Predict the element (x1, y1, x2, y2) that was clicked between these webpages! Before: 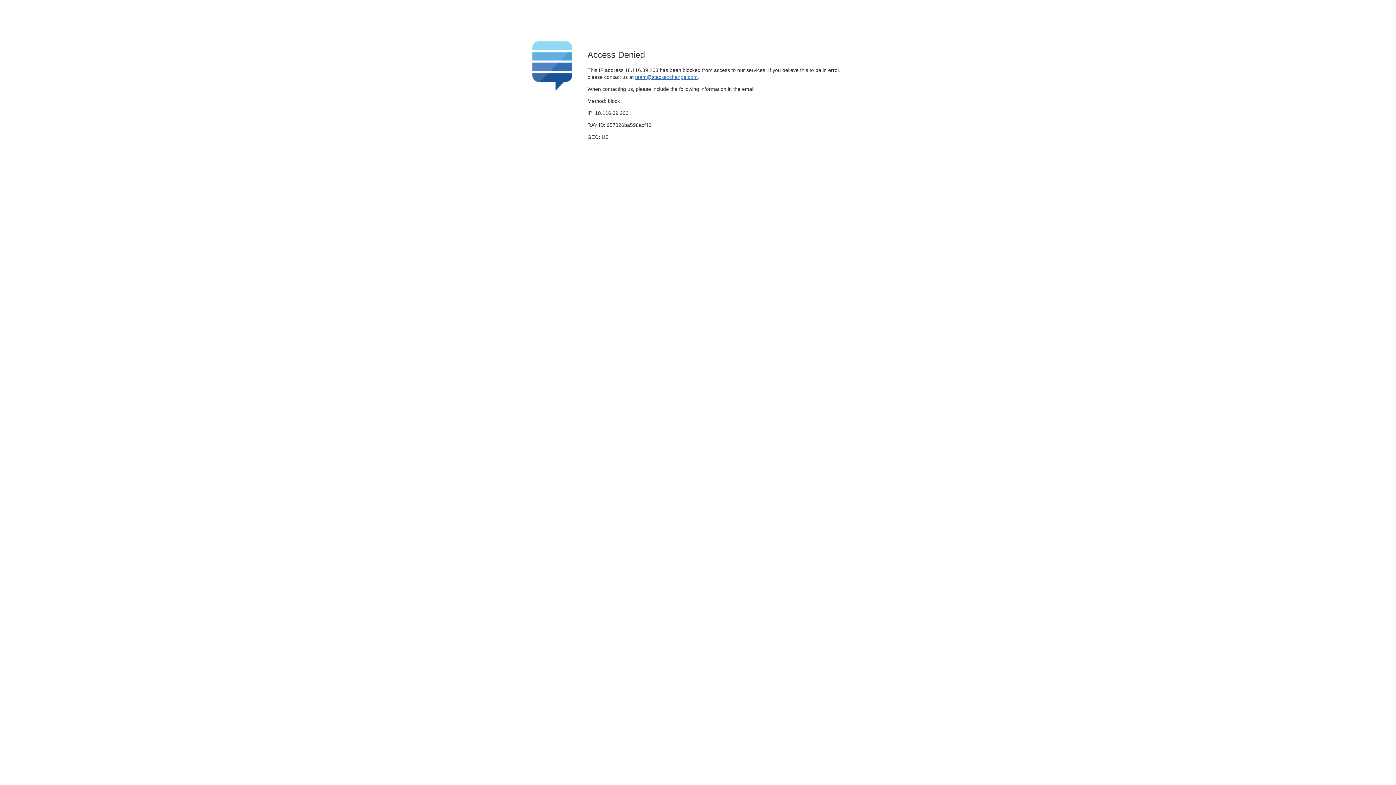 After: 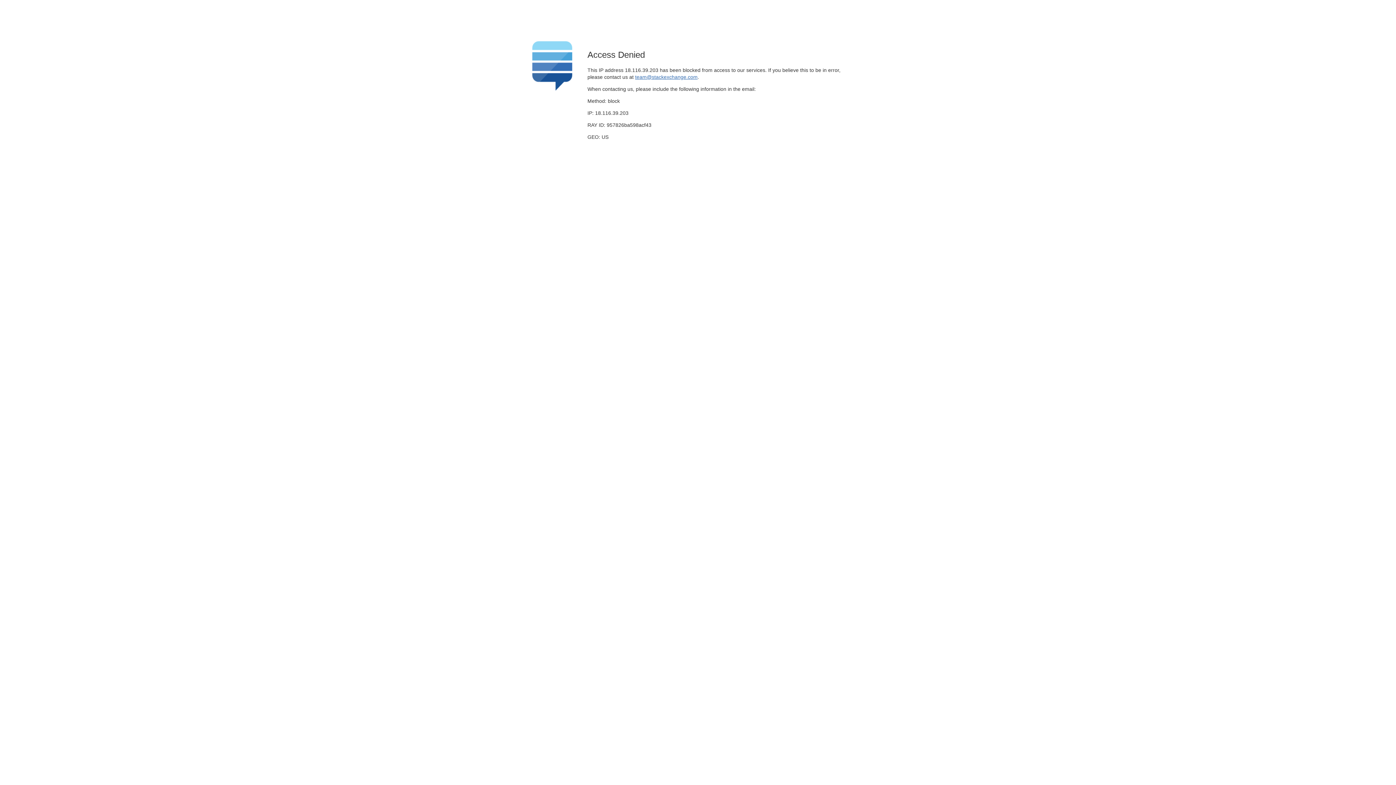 Action: label: team@stackexchange.com bbox: (635, 74, 697, 79)